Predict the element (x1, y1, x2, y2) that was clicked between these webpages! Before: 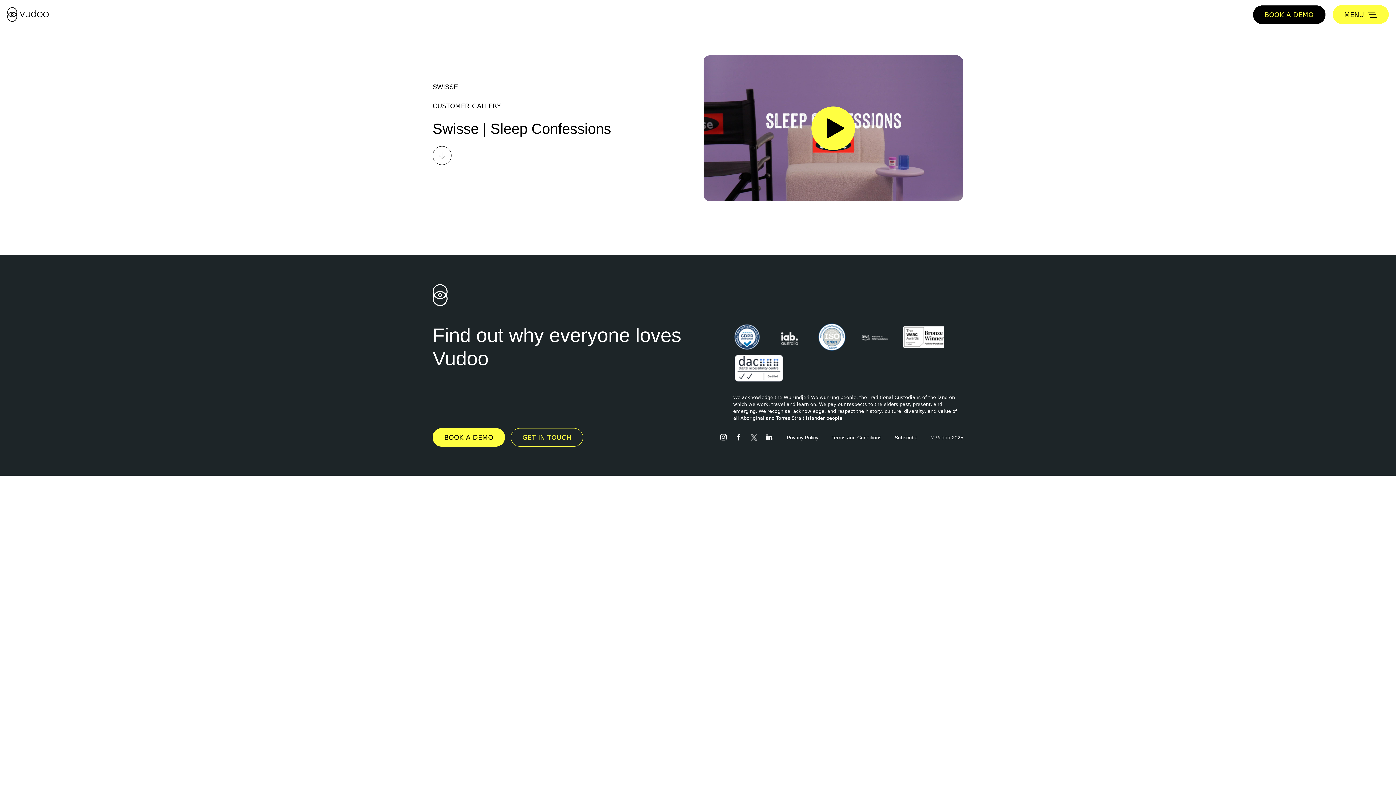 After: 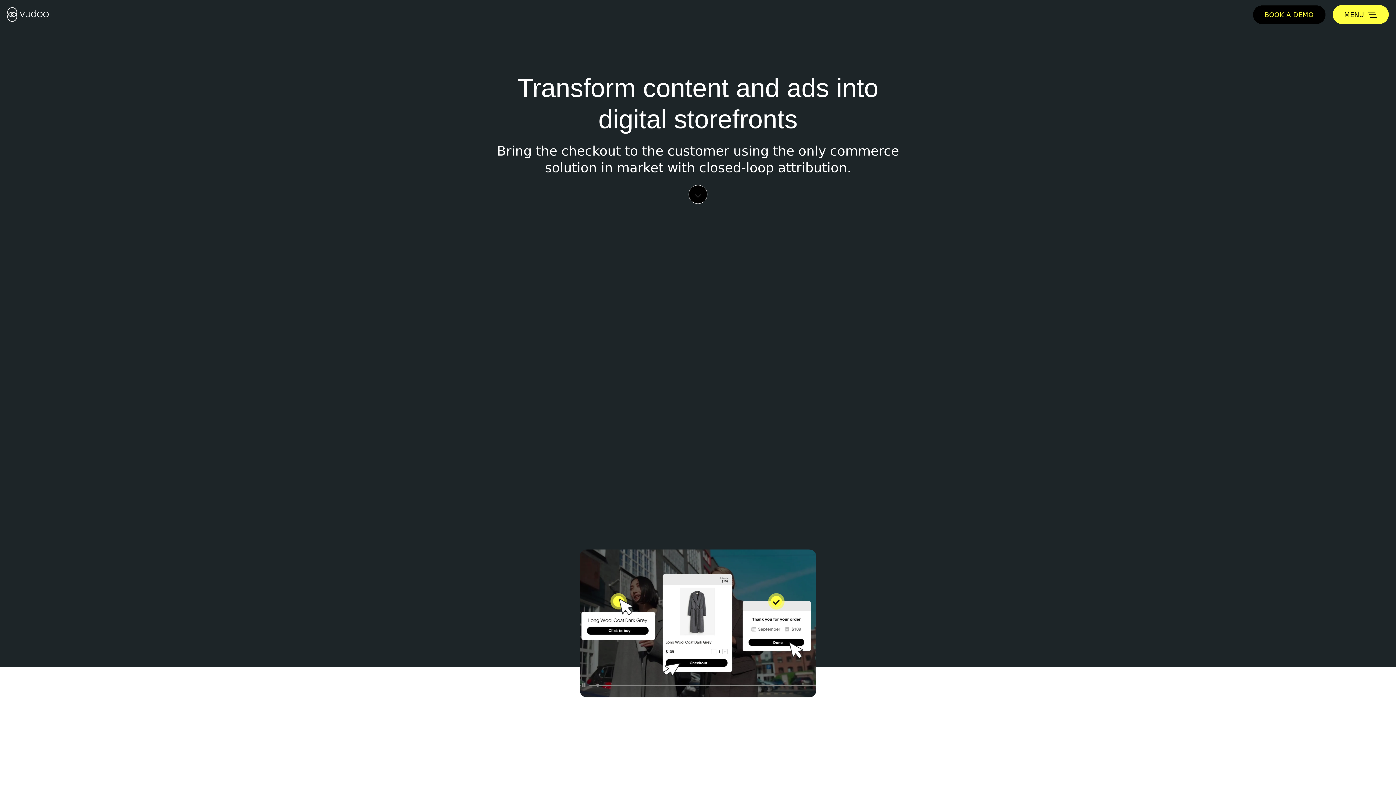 Action: bbox: (7, 0, 48, 29)